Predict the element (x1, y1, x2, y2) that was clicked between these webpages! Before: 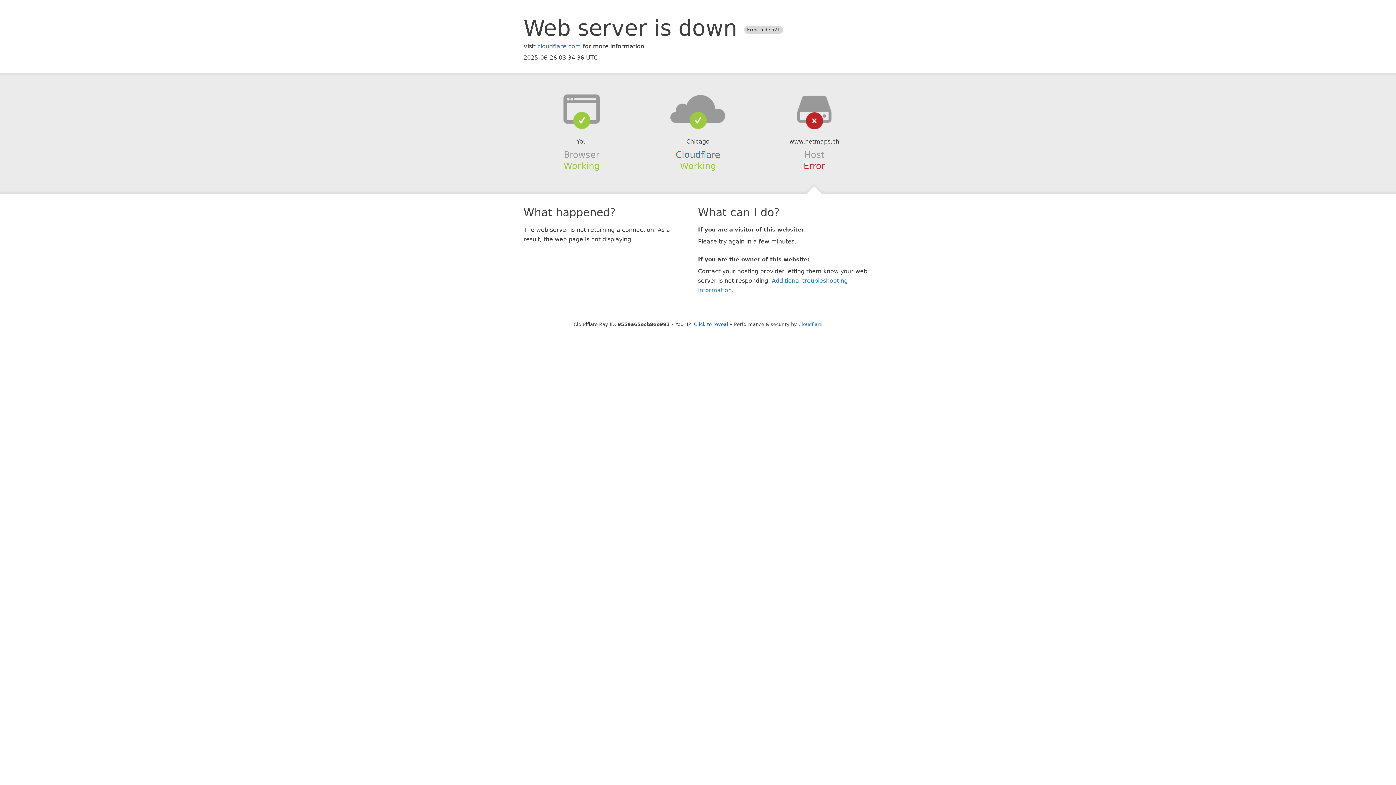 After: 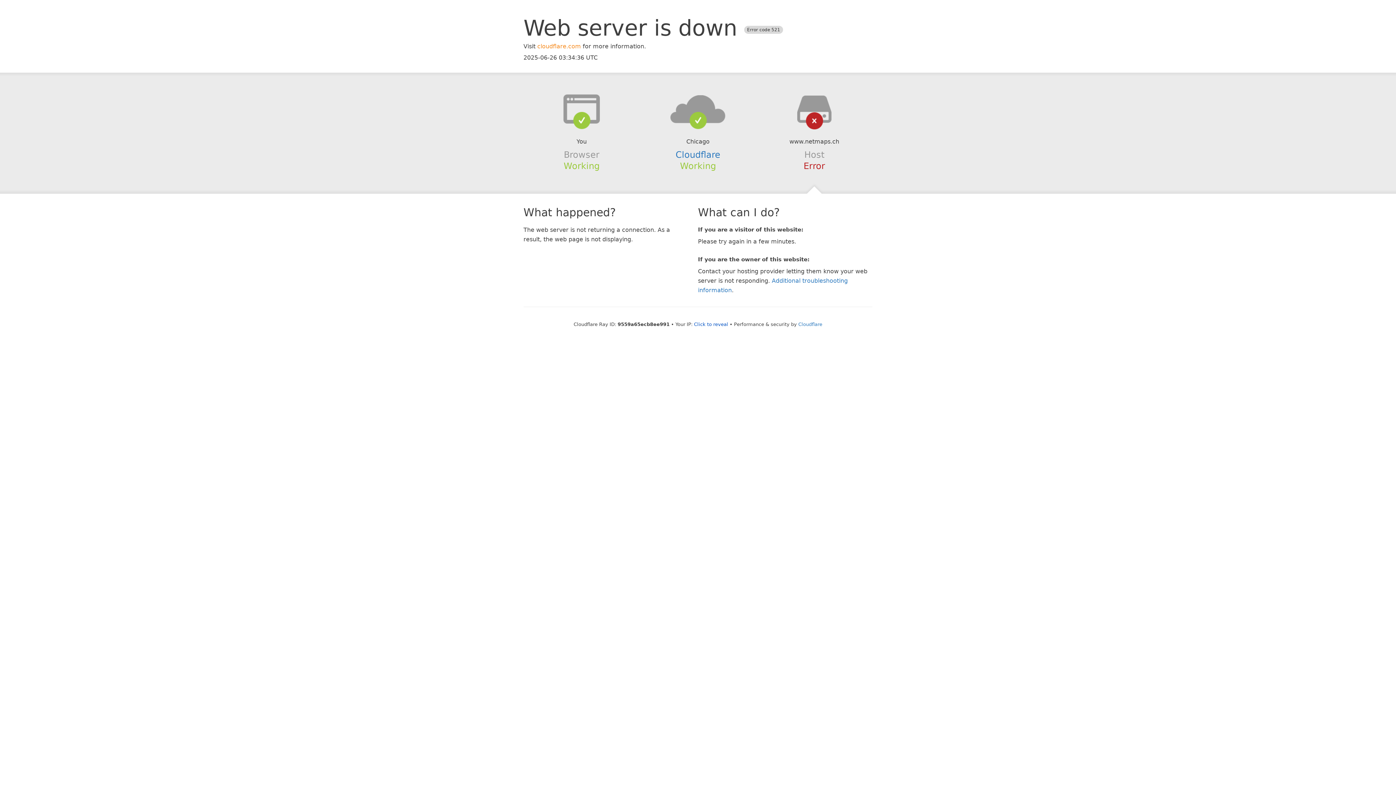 Action: bbox: (537, 42, 581, 49) label: cloudflare.com